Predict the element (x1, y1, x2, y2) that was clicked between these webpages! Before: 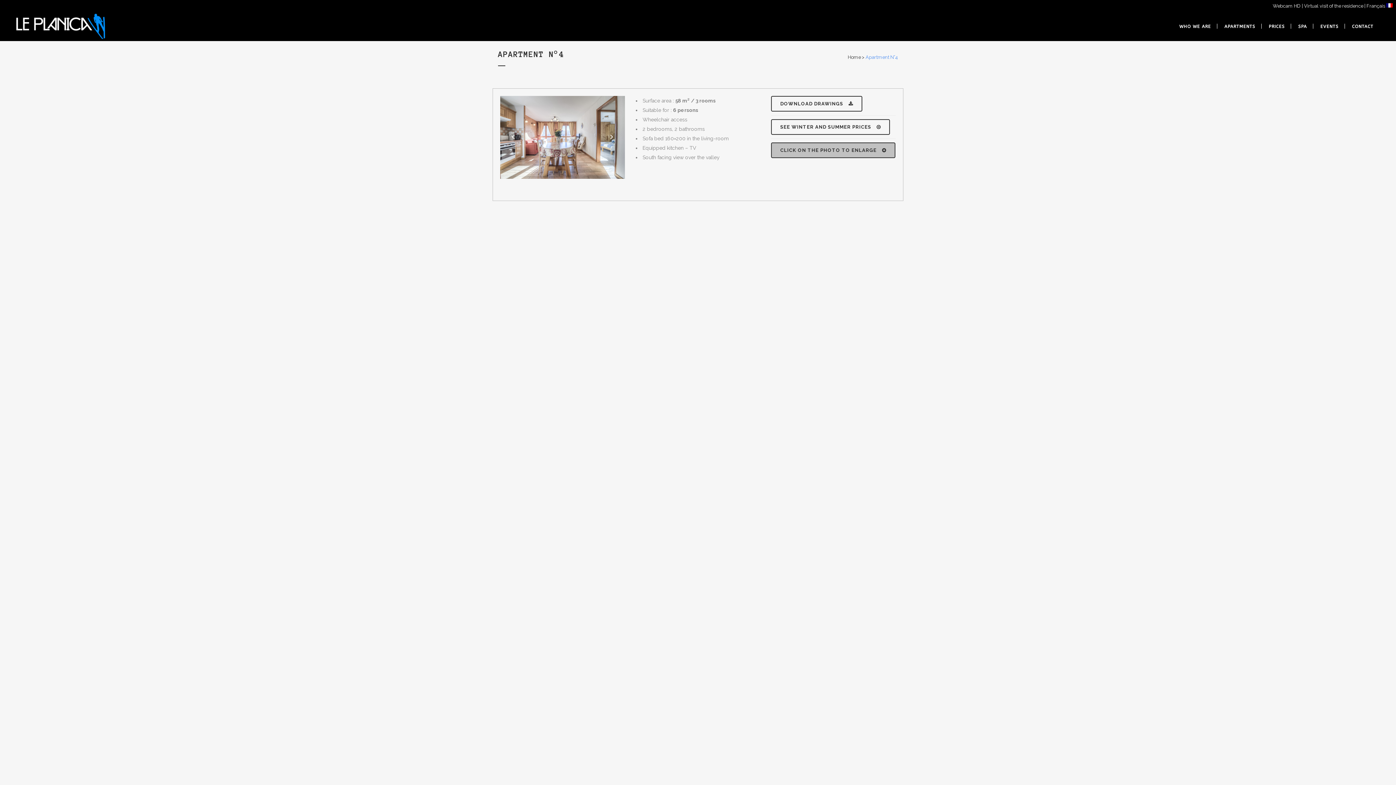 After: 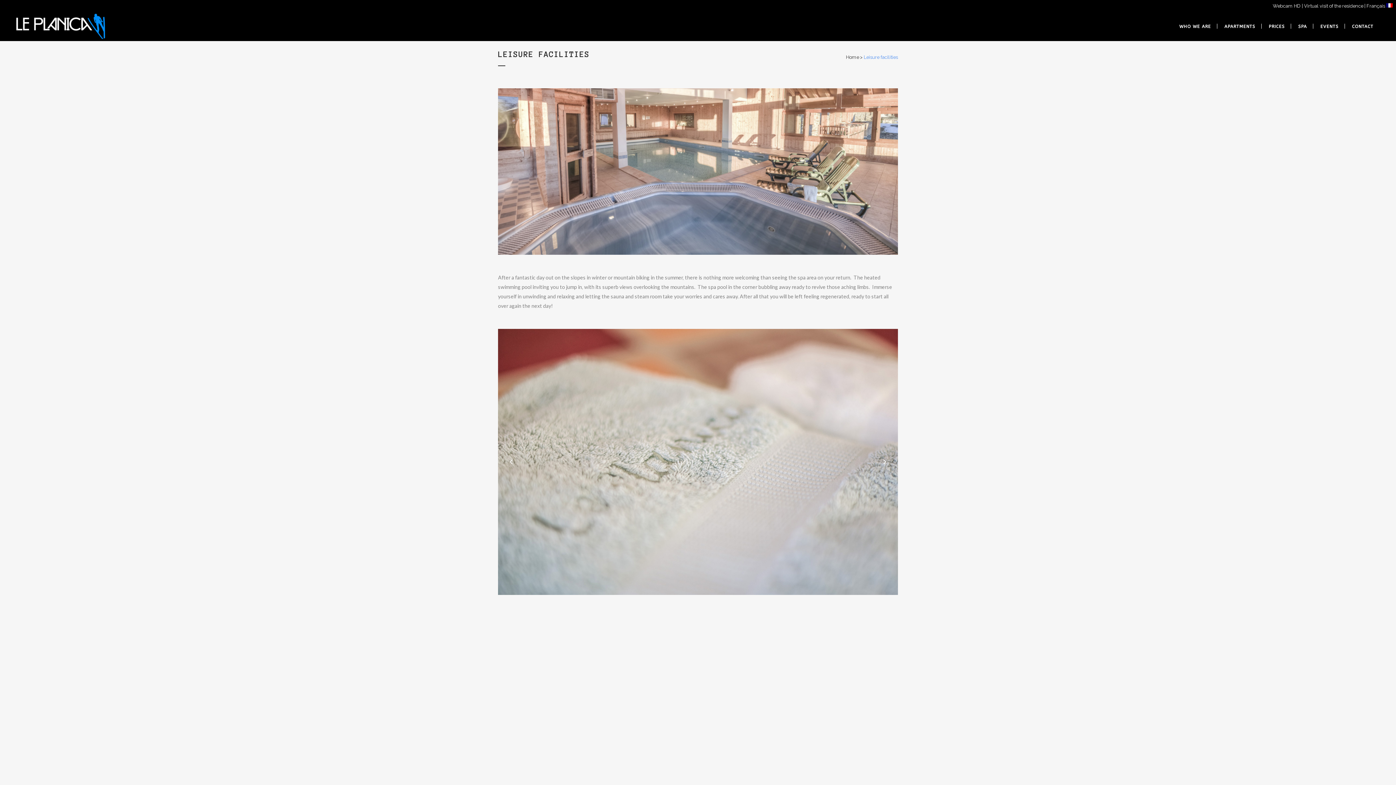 Action: label: SPA bbox: (1292, 12, 1313, 41)